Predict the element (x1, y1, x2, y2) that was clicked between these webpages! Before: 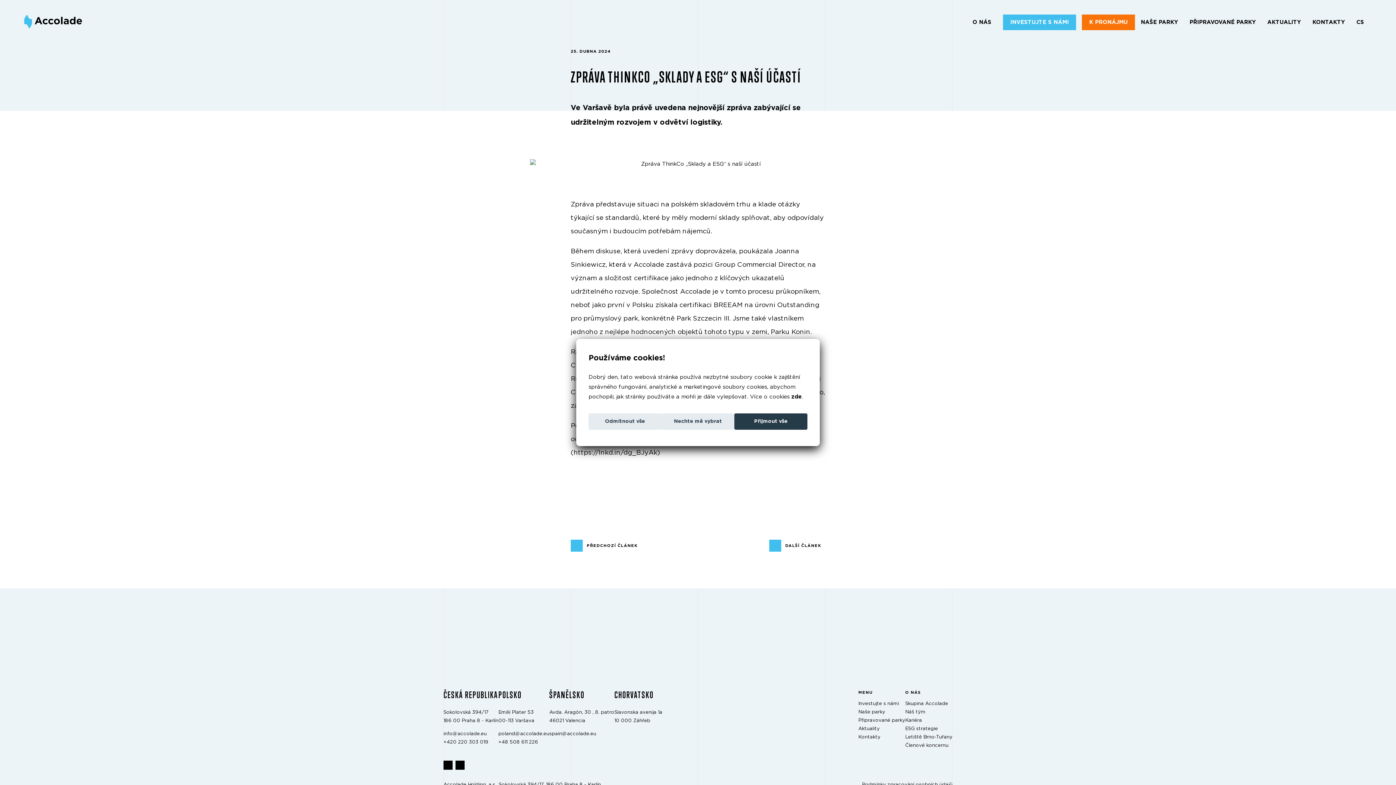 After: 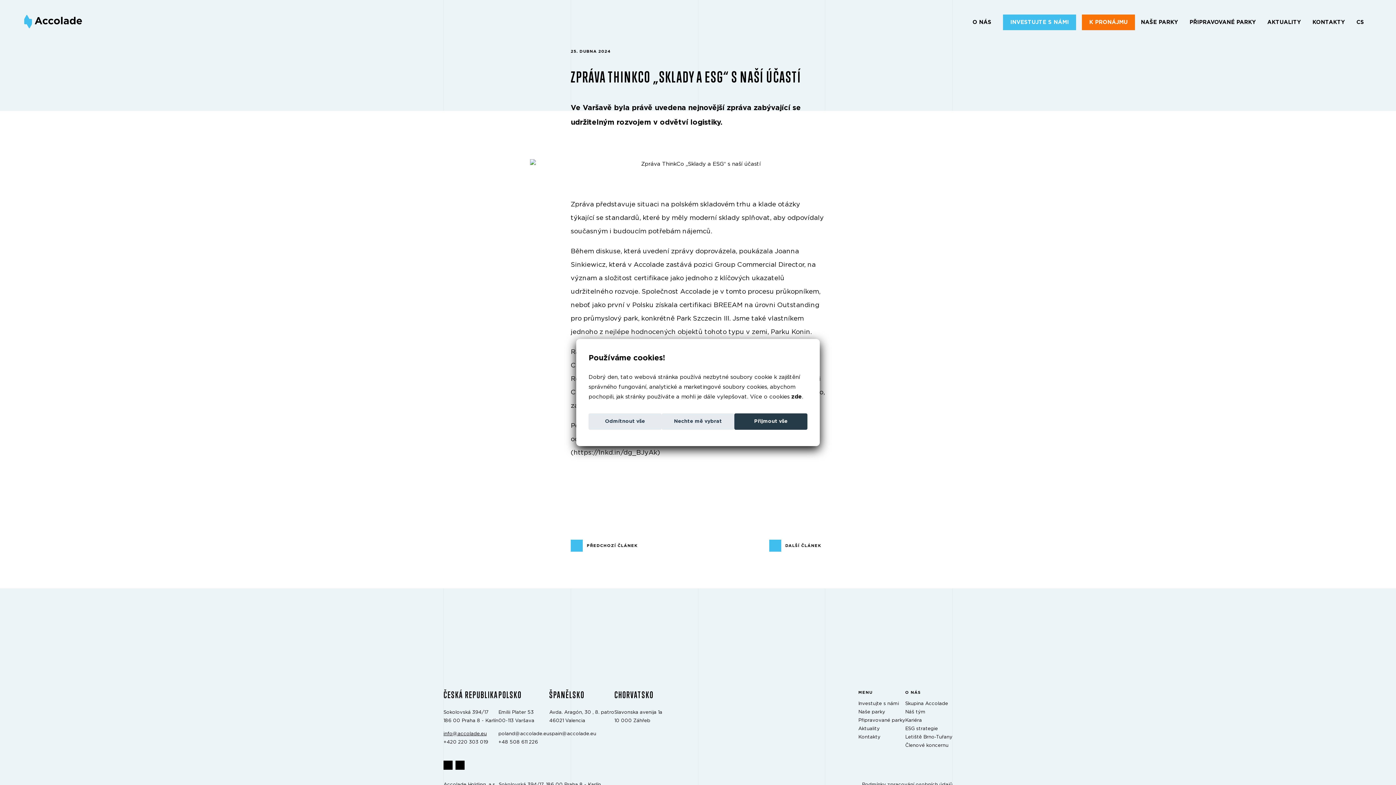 Action: bbox: (443, 730, 498, 738) label: info@accolade.eu